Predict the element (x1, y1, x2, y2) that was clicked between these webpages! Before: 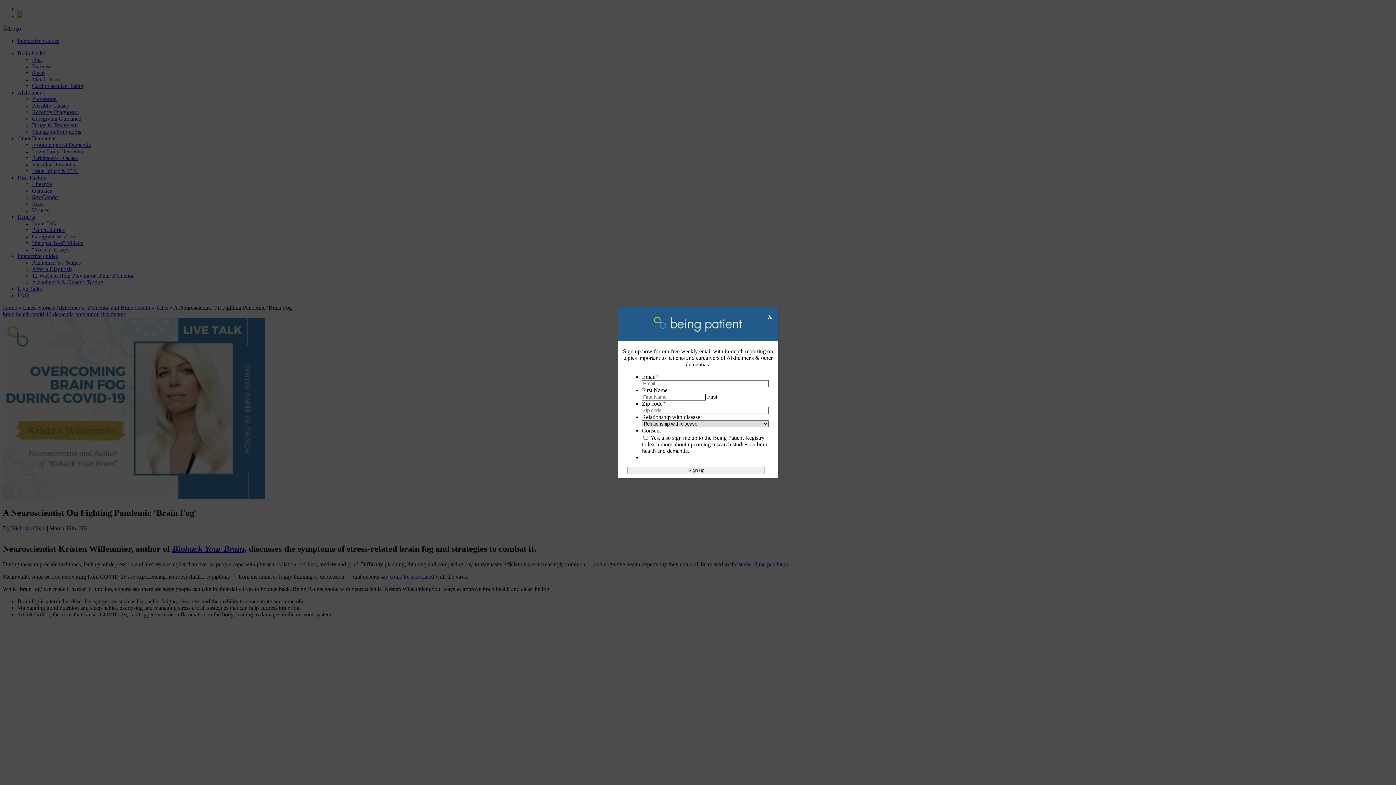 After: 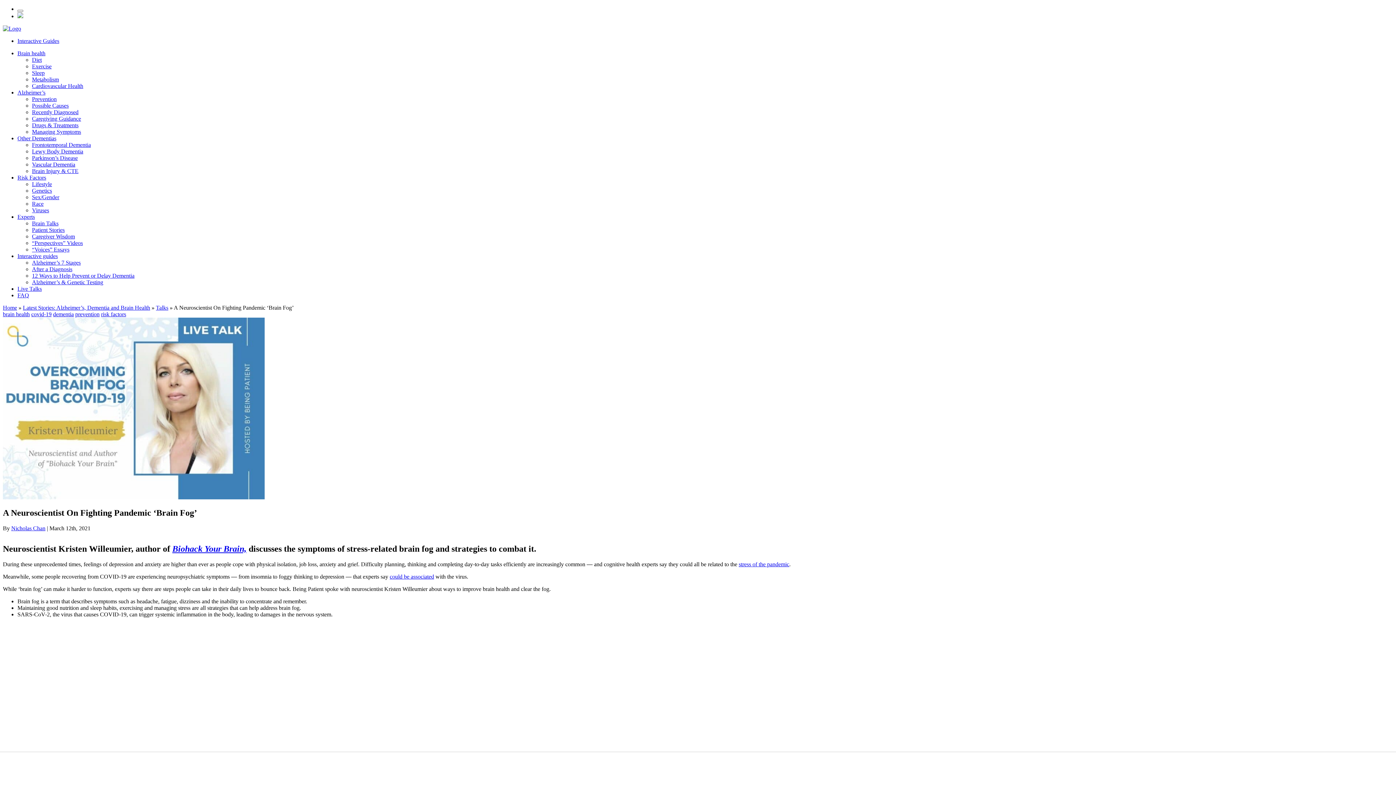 Action: bbox: (765, 307, 775, 326) label: Close